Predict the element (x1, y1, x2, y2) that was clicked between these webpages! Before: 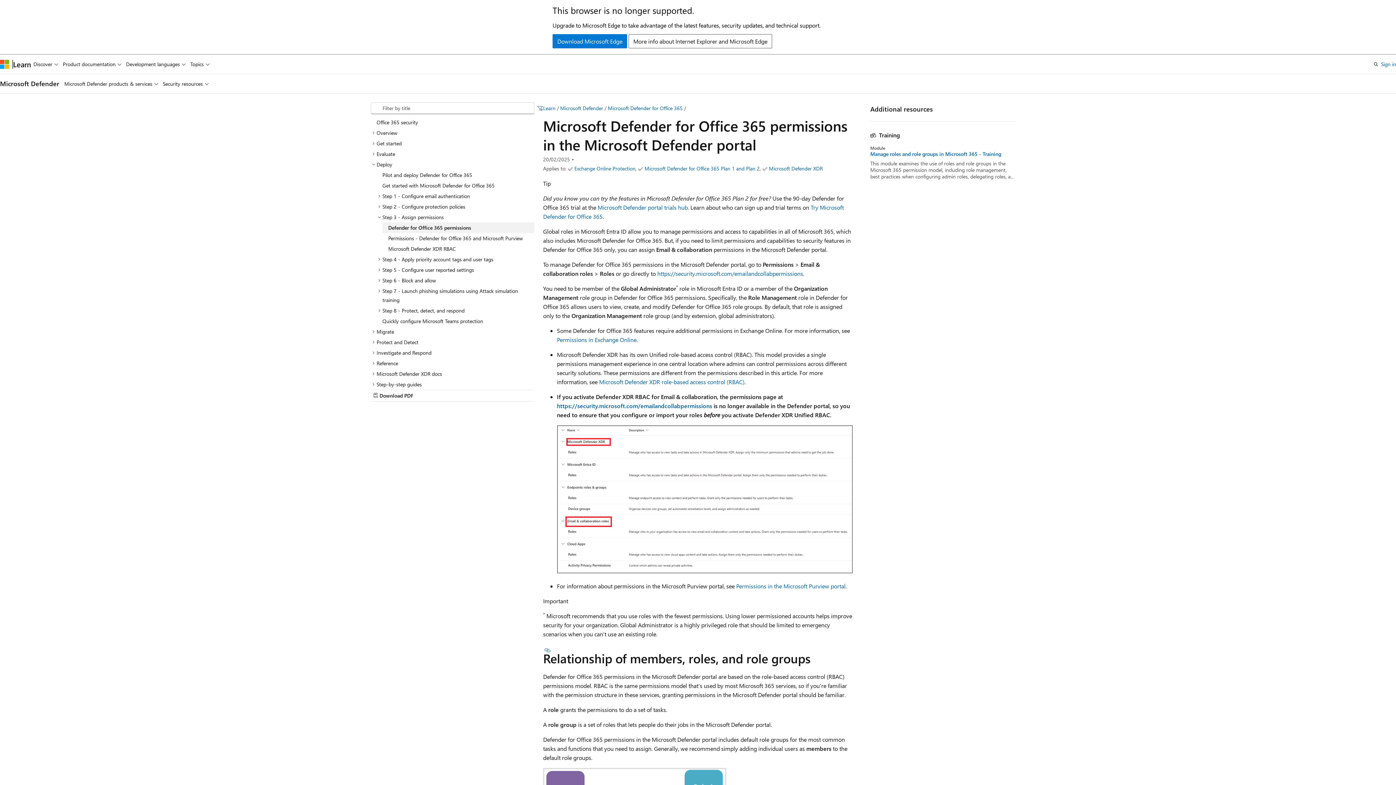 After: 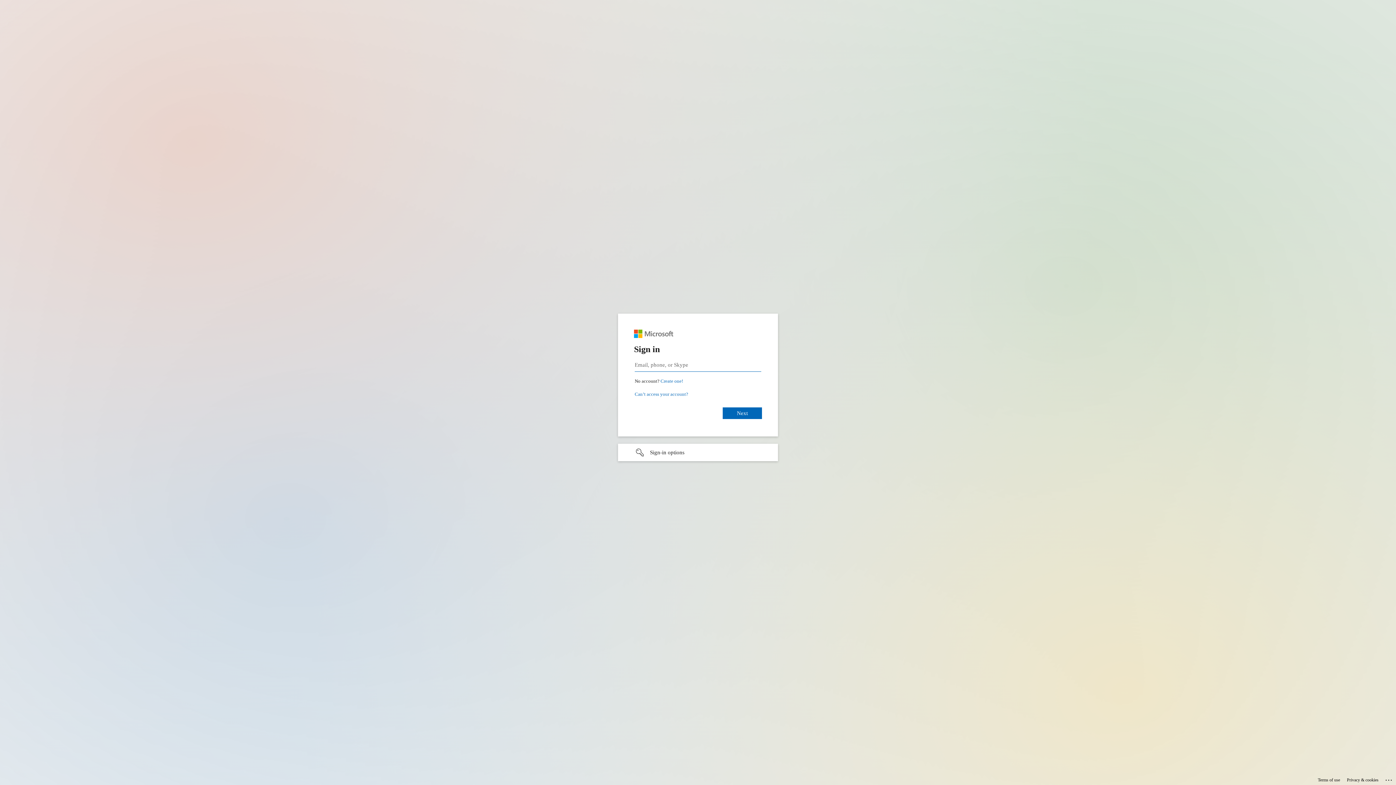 Action: bbox: (597, 203, 688, 211) label: Microsoft Defender portal trials hub